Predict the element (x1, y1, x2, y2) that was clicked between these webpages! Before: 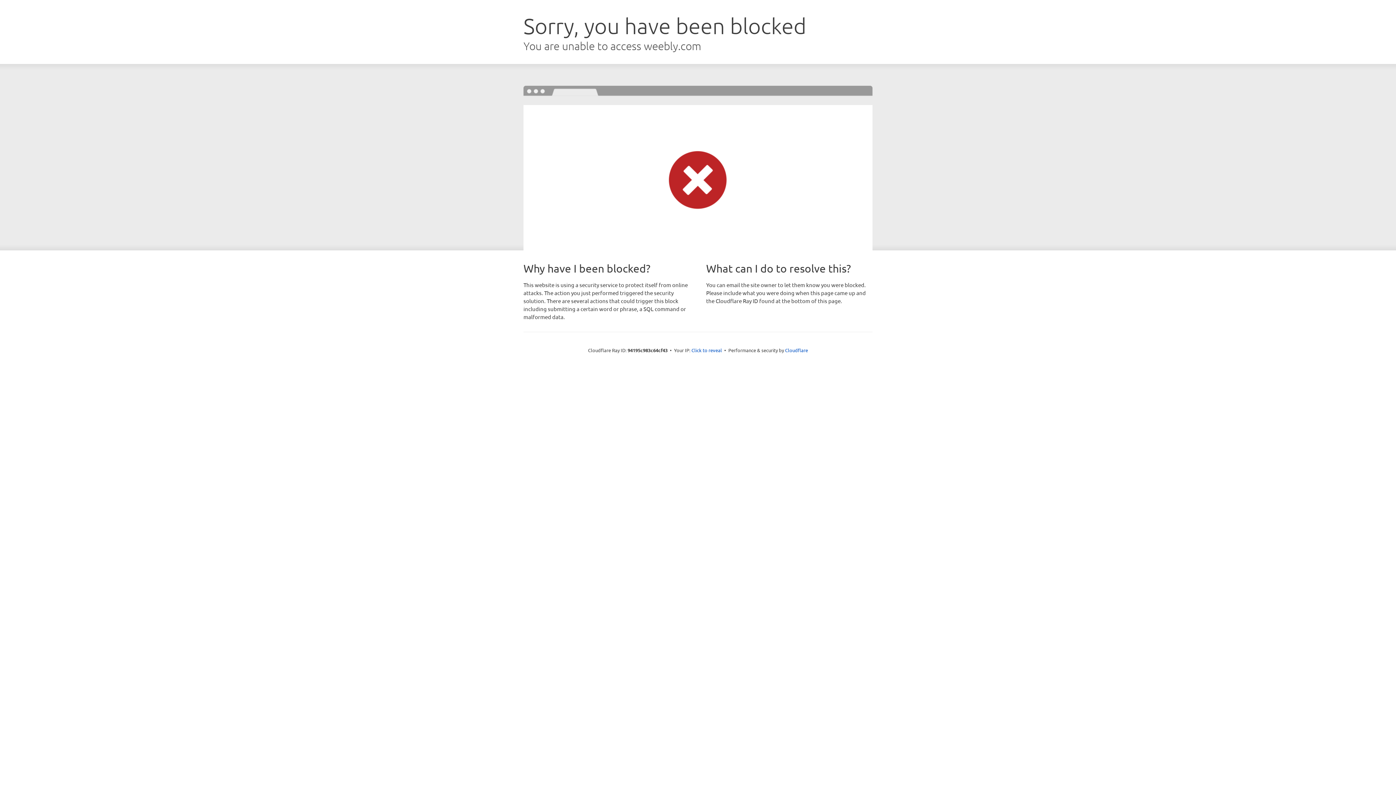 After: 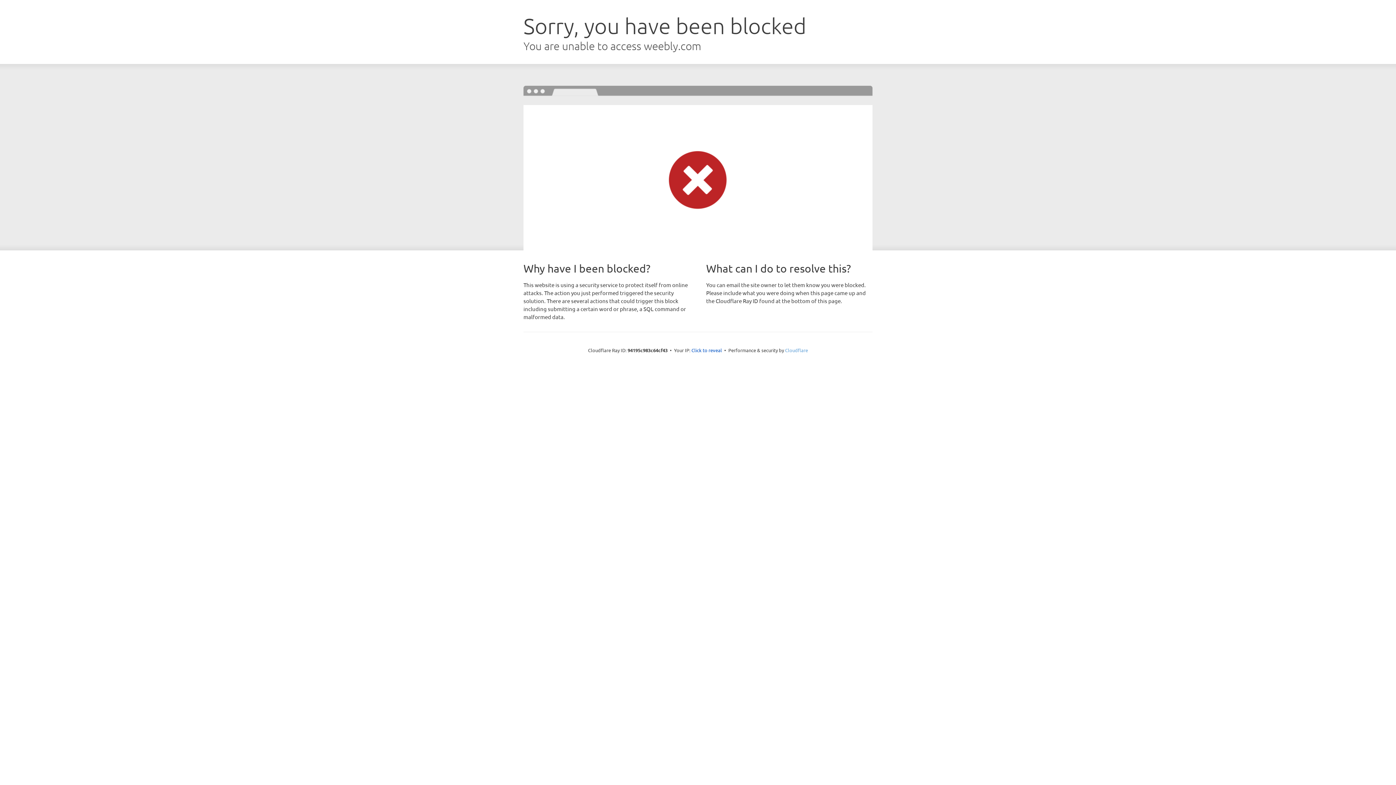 Action: bbox: (785, 347, 808, 353) label: Cloudflare